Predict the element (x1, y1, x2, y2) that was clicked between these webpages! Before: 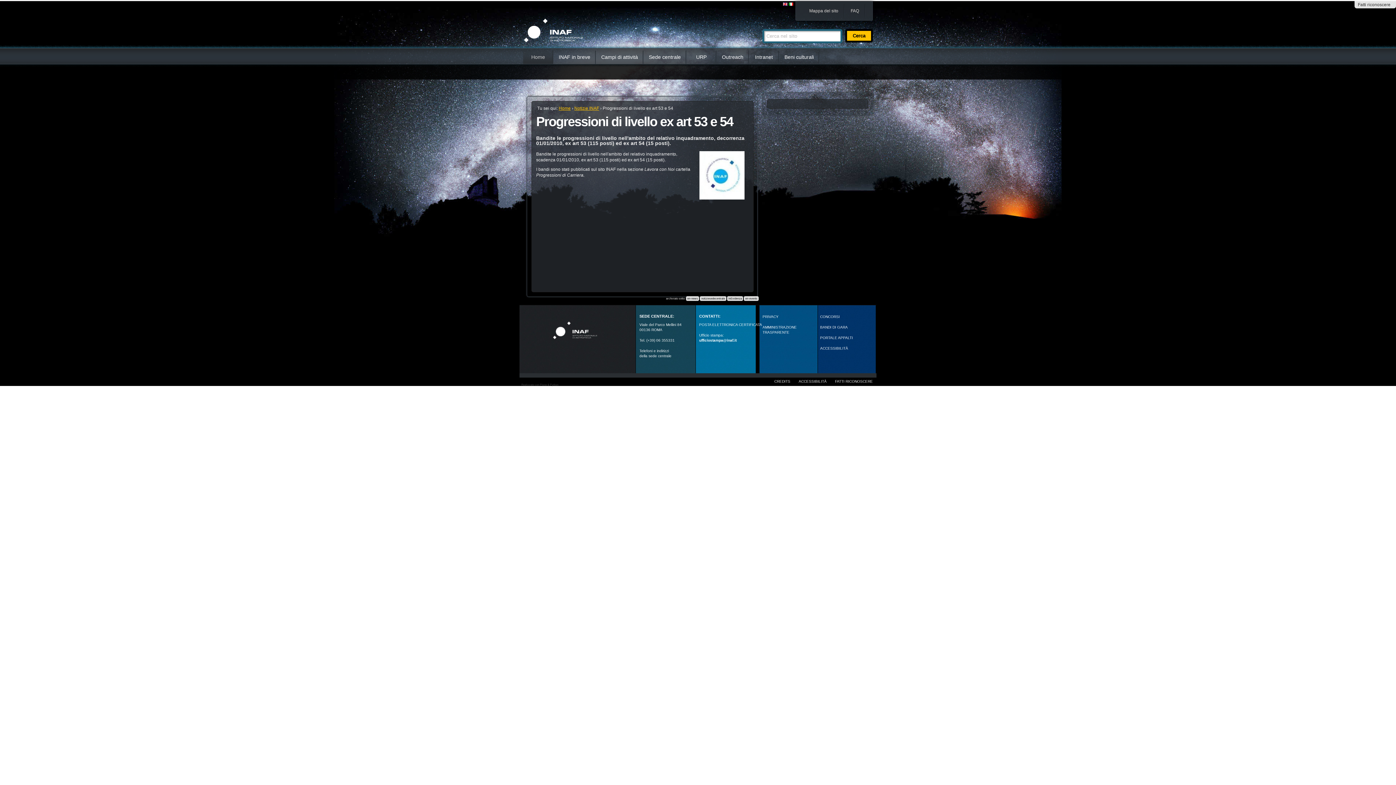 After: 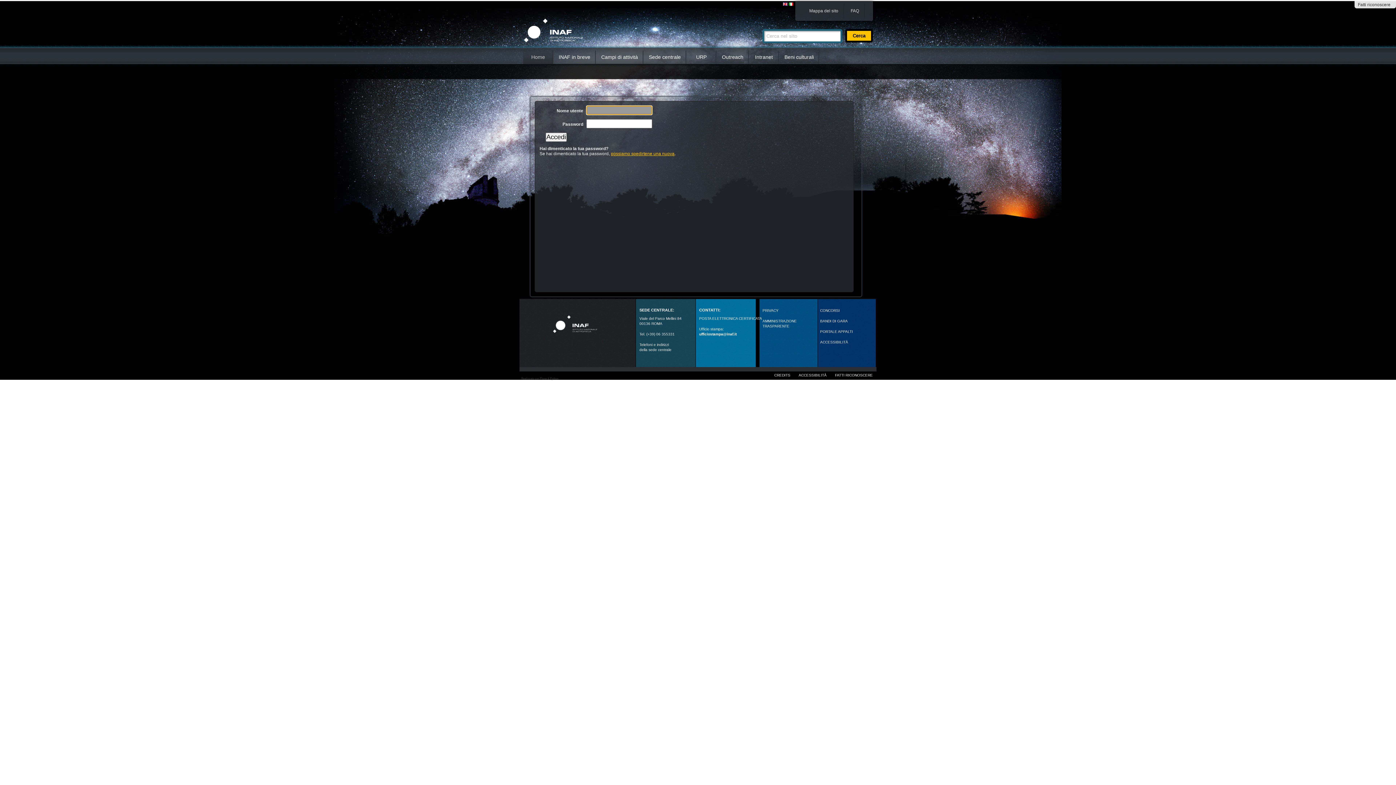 Action: bbox: (835, 379, 873, 383) label: FATTI RICONOSCERE